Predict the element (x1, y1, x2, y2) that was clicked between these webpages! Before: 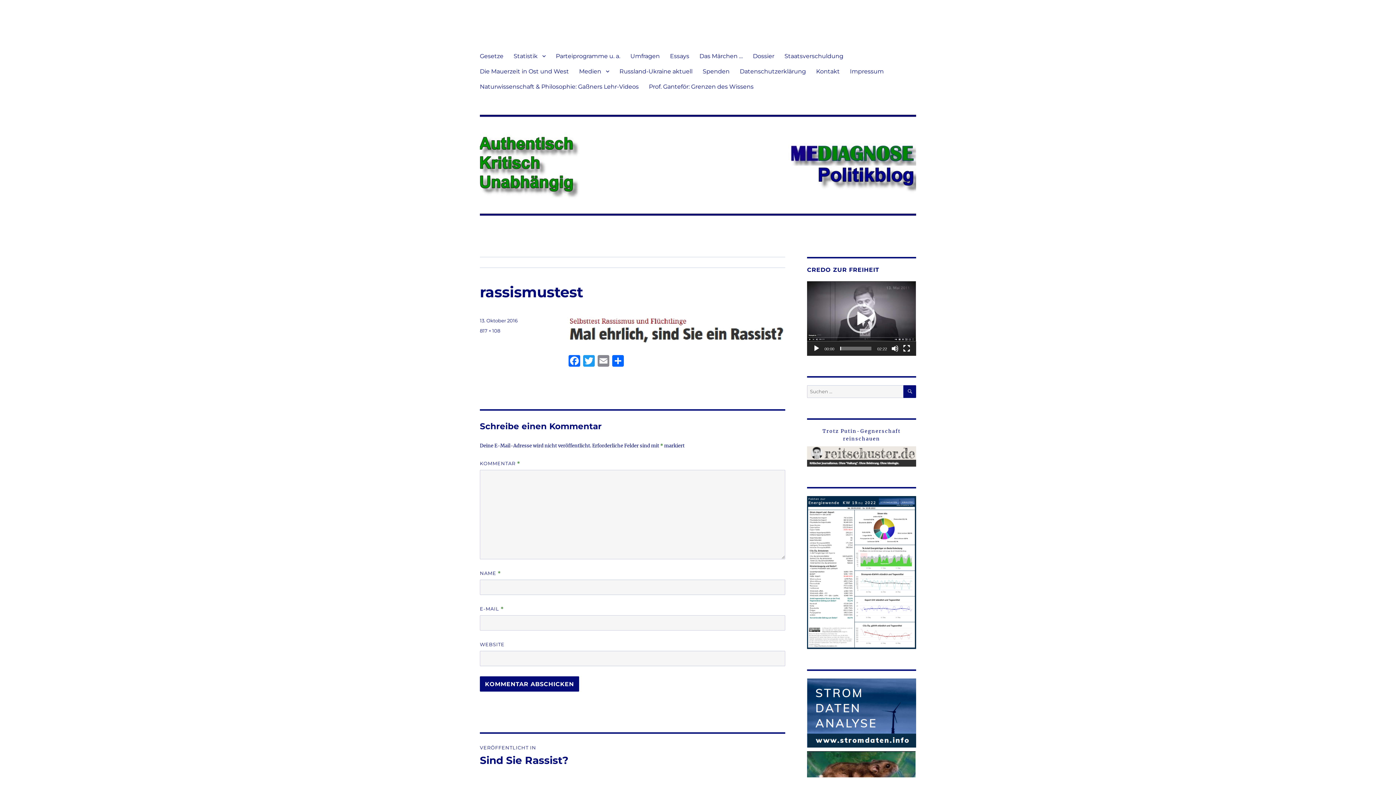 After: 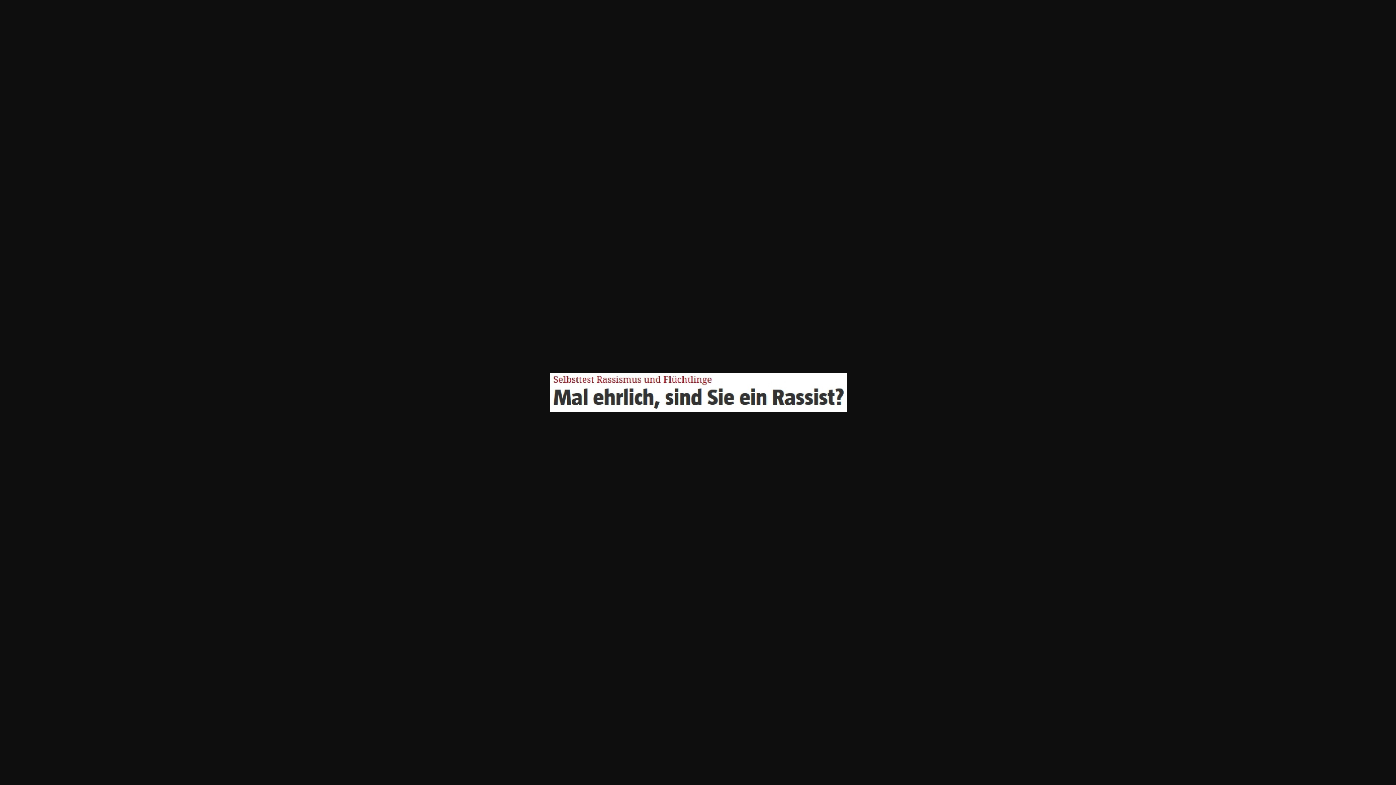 Action: bbox: (480, 328, 500, 333) label: 817 × 108